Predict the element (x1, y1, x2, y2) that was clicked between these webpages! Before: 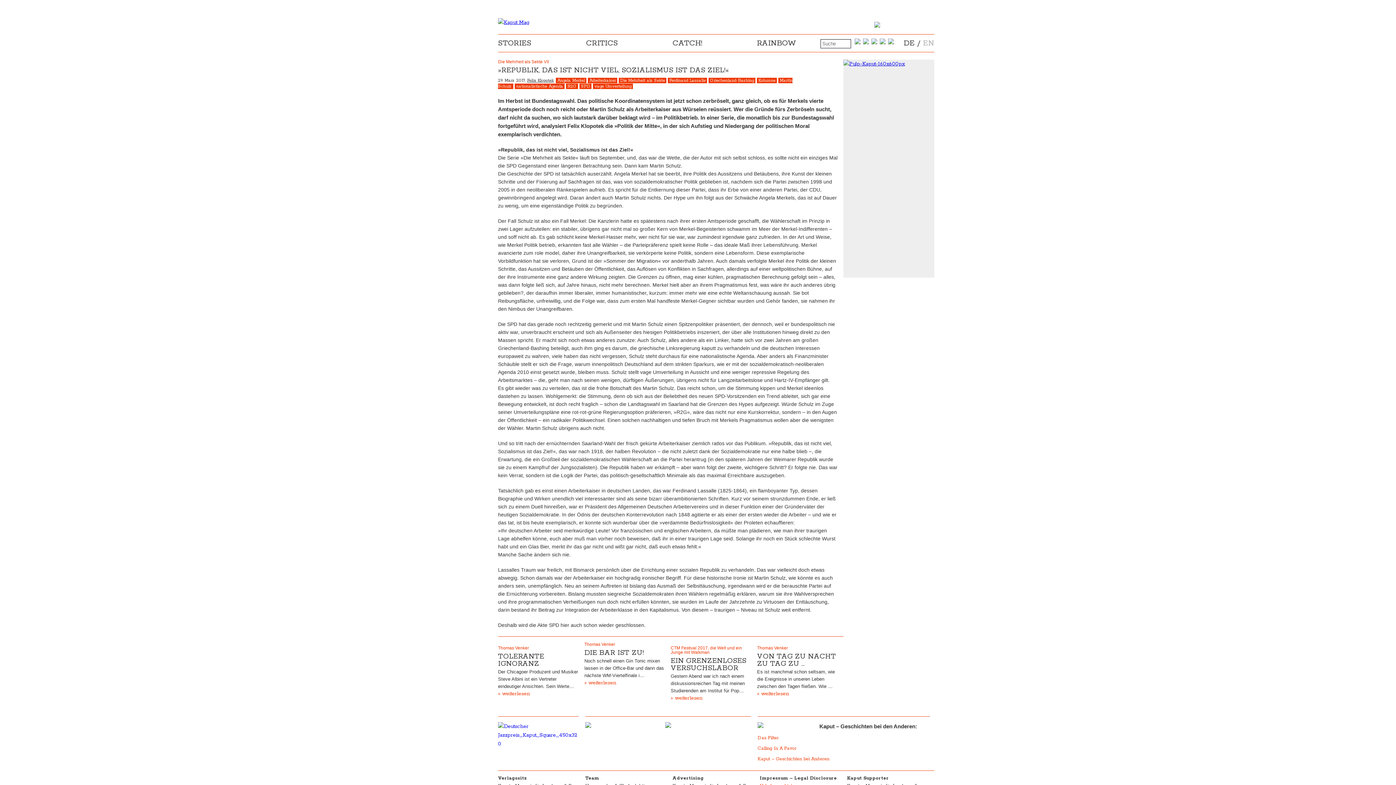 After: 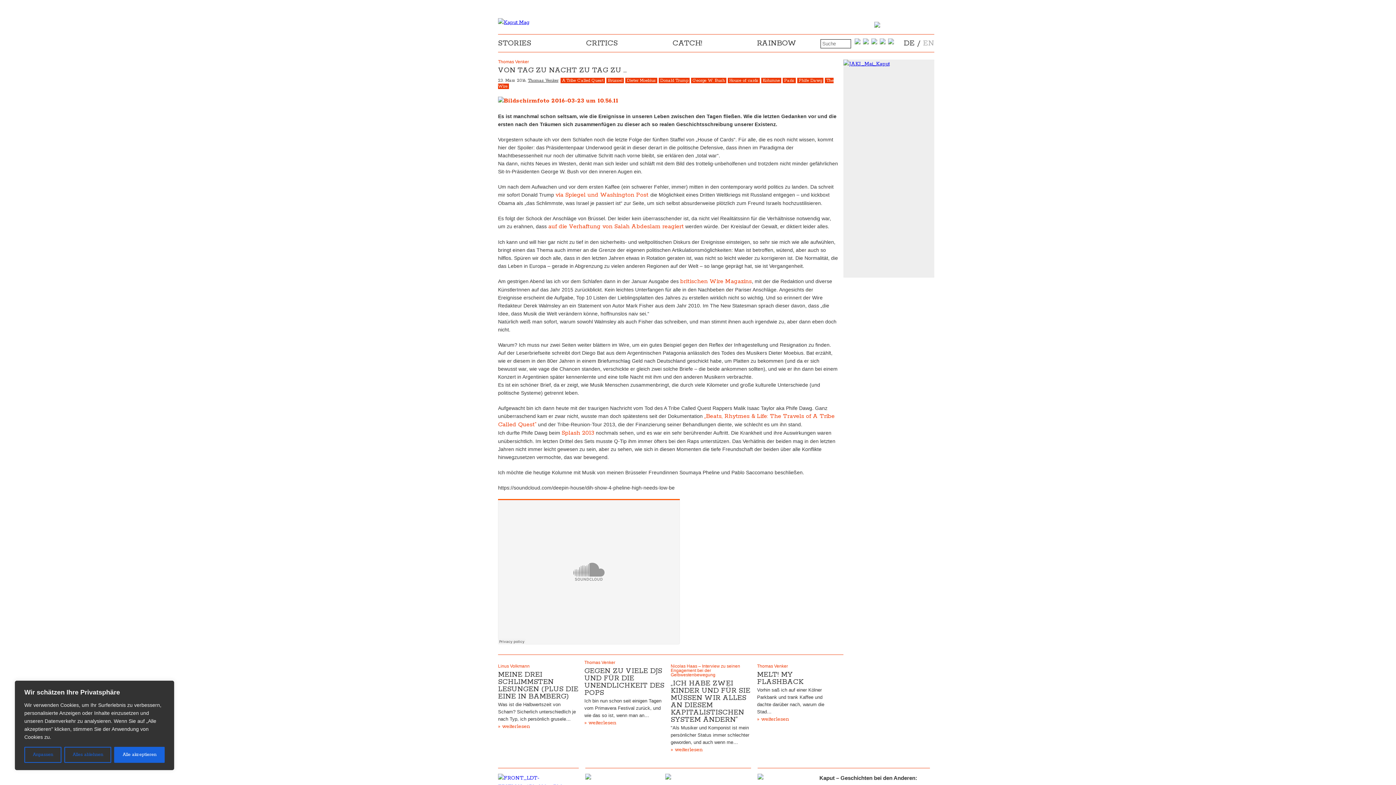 Action: bbox: (757, 690, 789, 697) label: » weiterlesen